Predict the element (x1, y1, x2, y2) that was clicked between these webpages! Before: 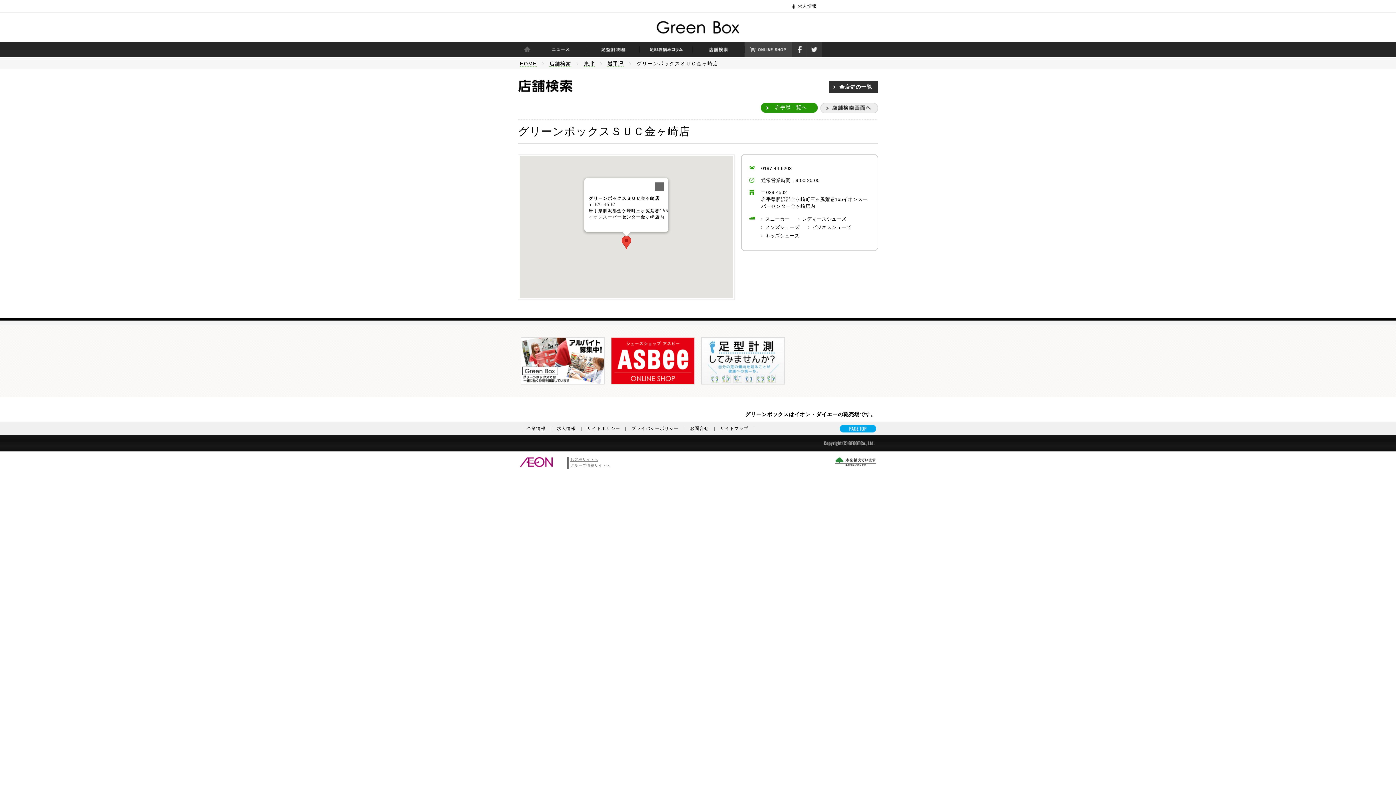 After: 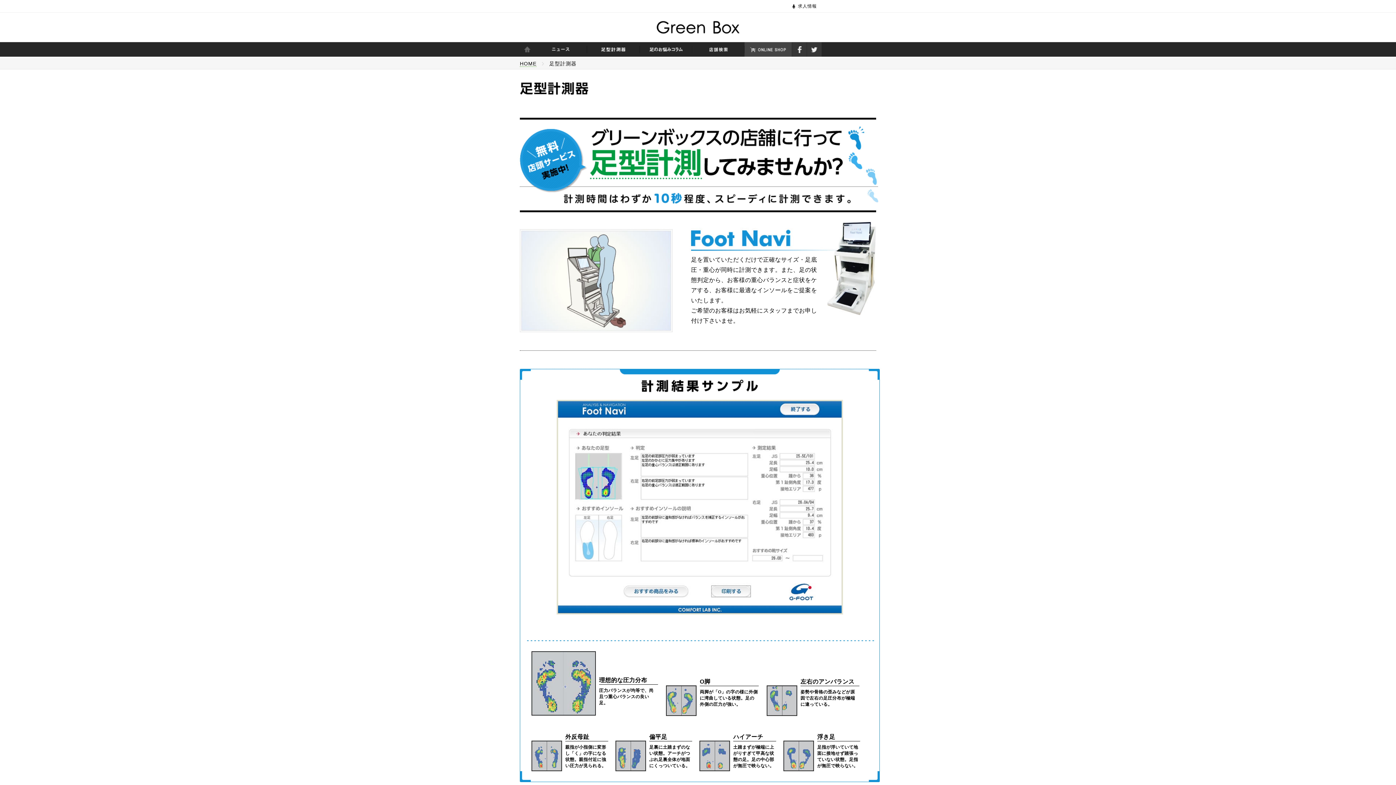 Action: bbox: (701, 379, 785, 384)